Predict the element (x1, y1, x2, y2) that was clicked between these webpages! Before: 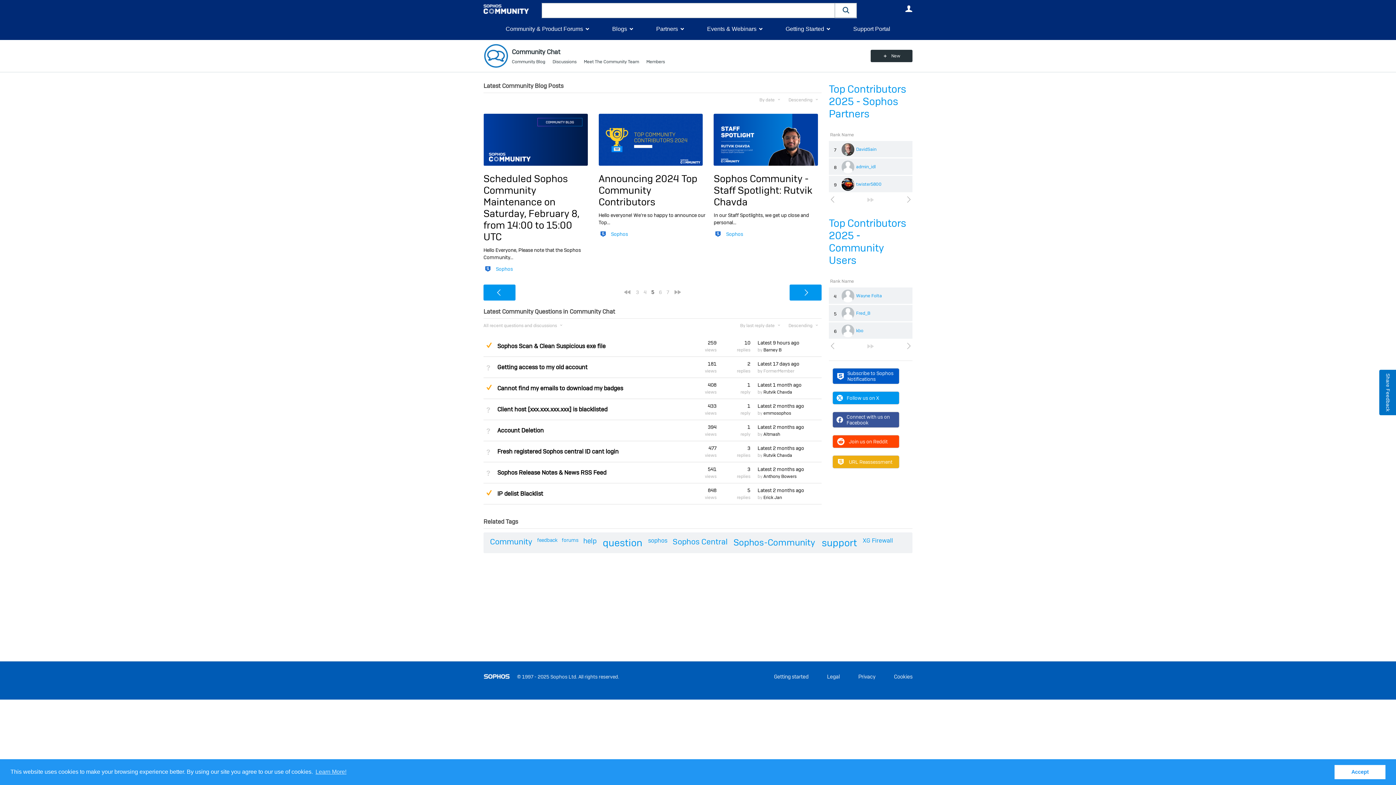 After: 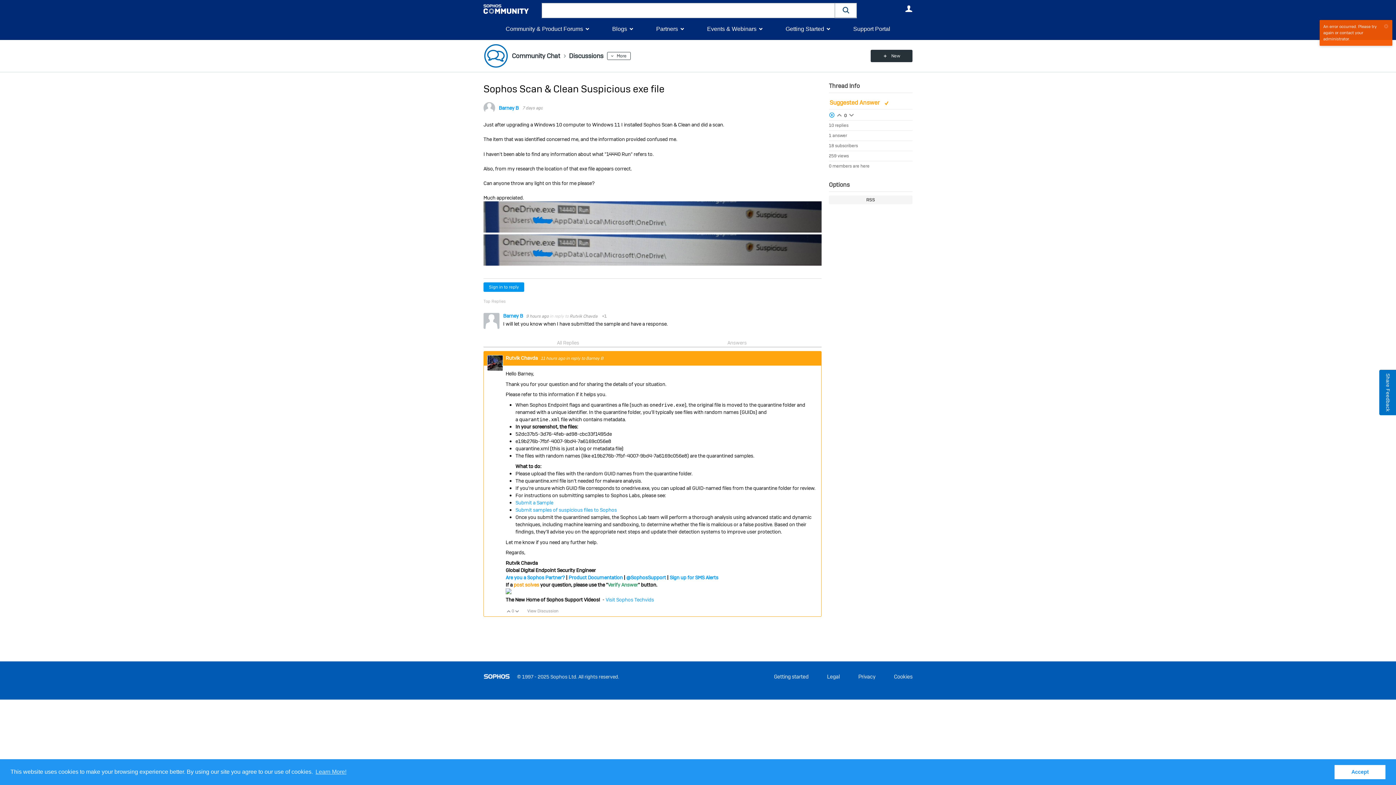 Action: label: Suggested Answer bbox: (483, 340, 494, 351)